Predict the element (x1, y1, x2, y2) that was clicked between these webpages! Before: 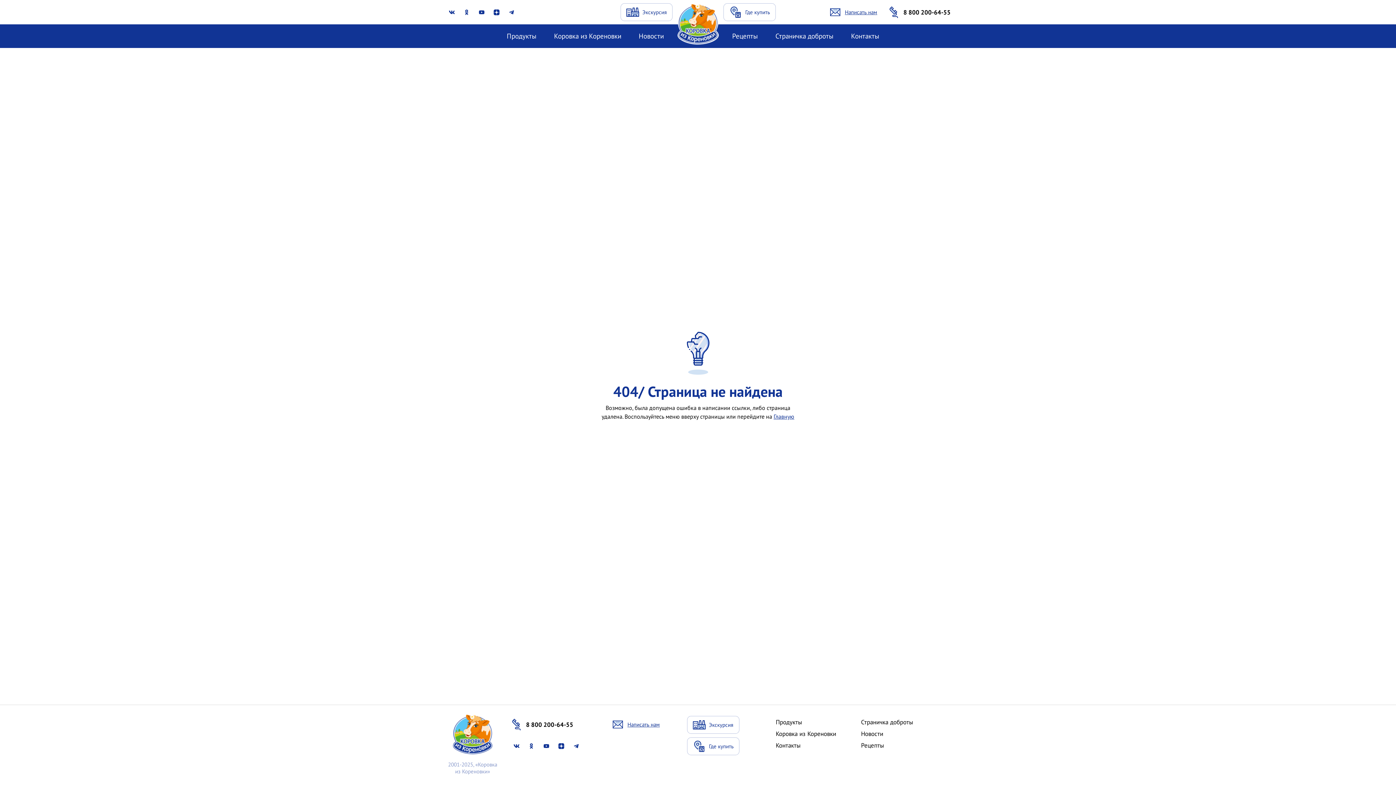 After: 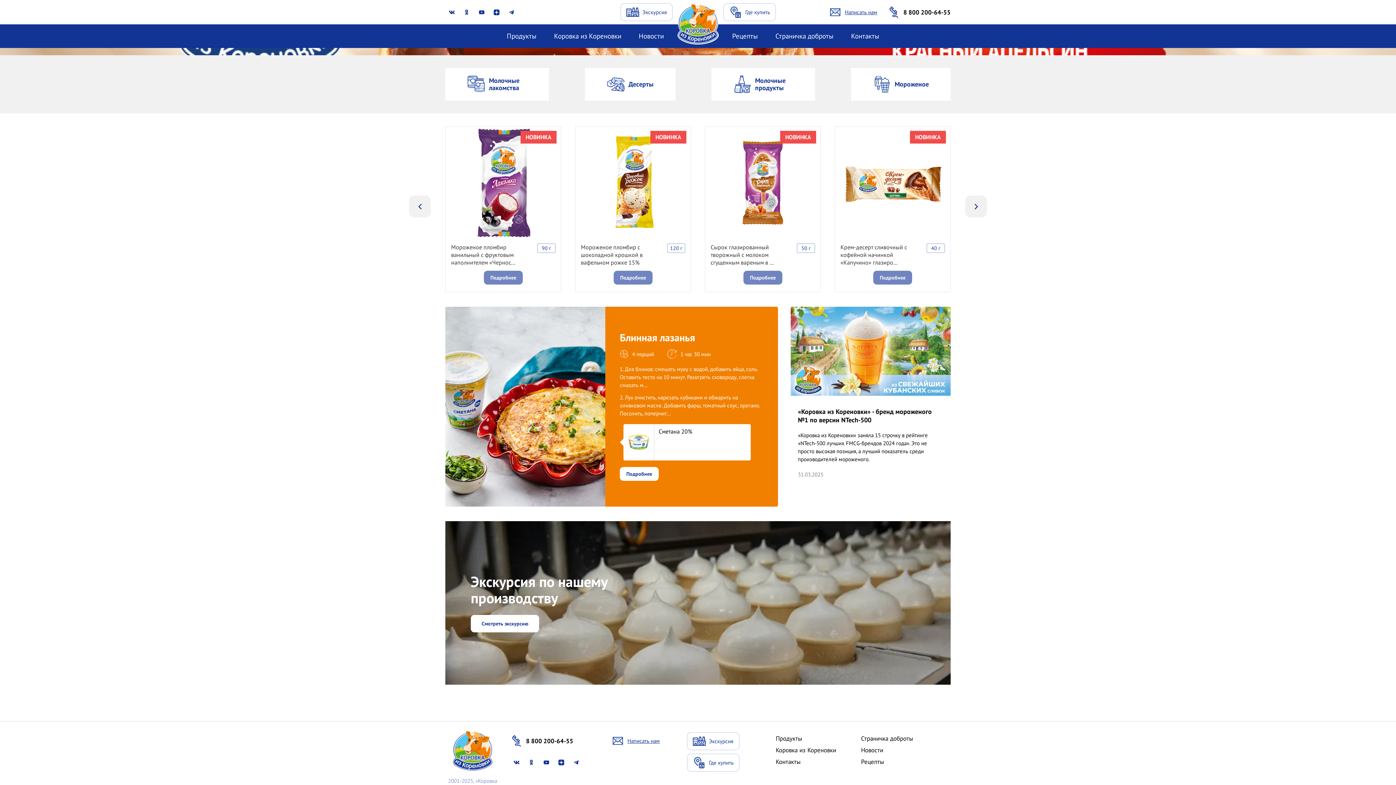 Action: bbox: (677, 3, 719, 44)